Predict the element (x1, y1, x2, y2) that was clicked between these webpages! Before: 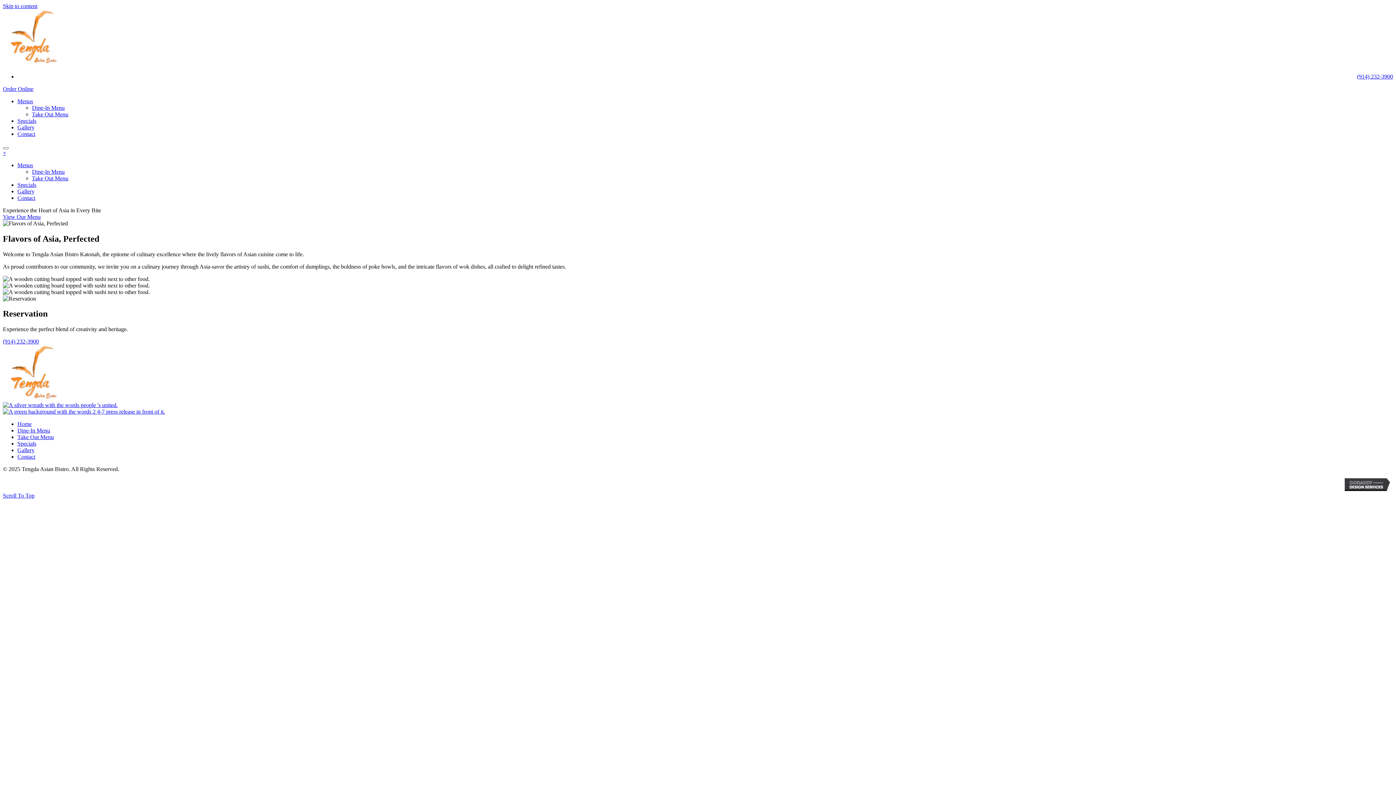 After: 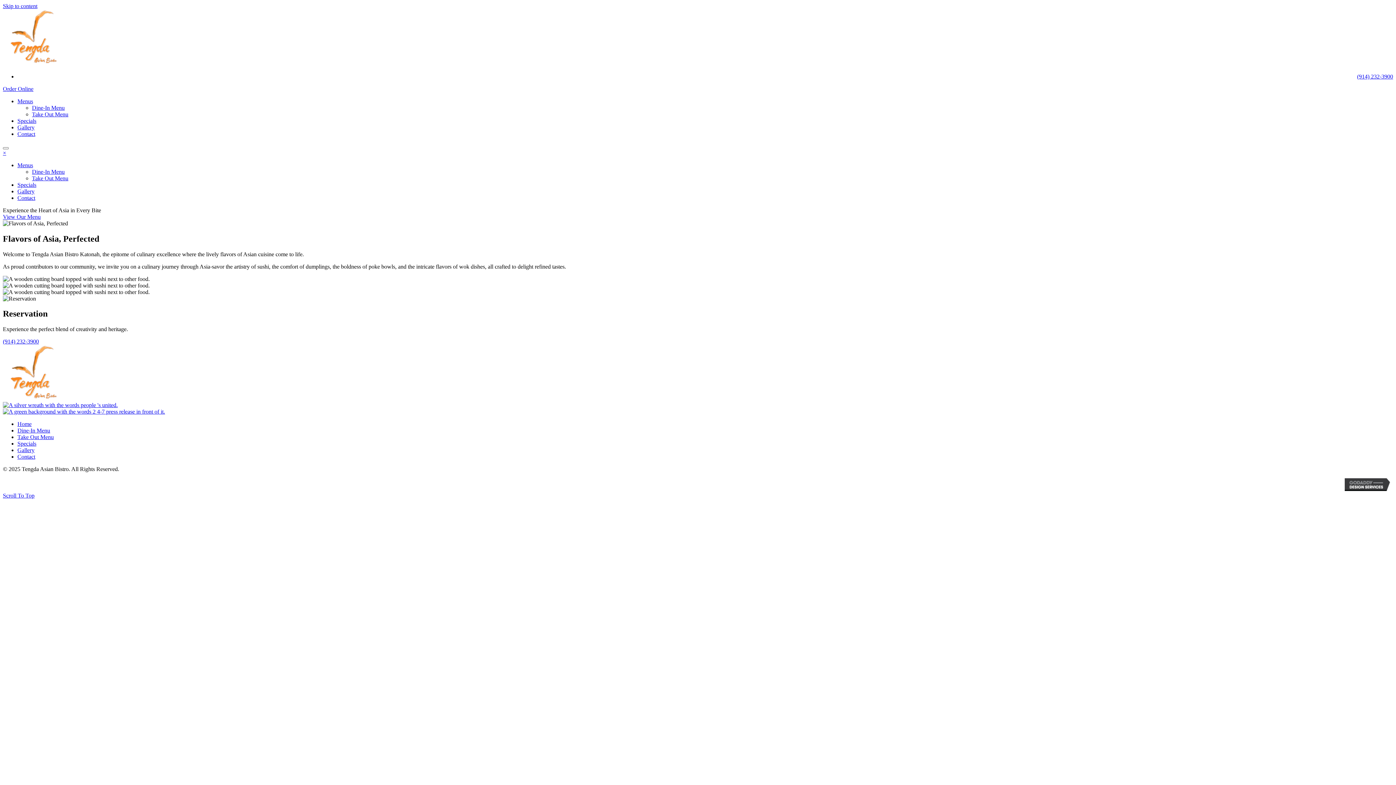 Action: bbox: (32, 168, 64, 174) label: Dine-In Menu